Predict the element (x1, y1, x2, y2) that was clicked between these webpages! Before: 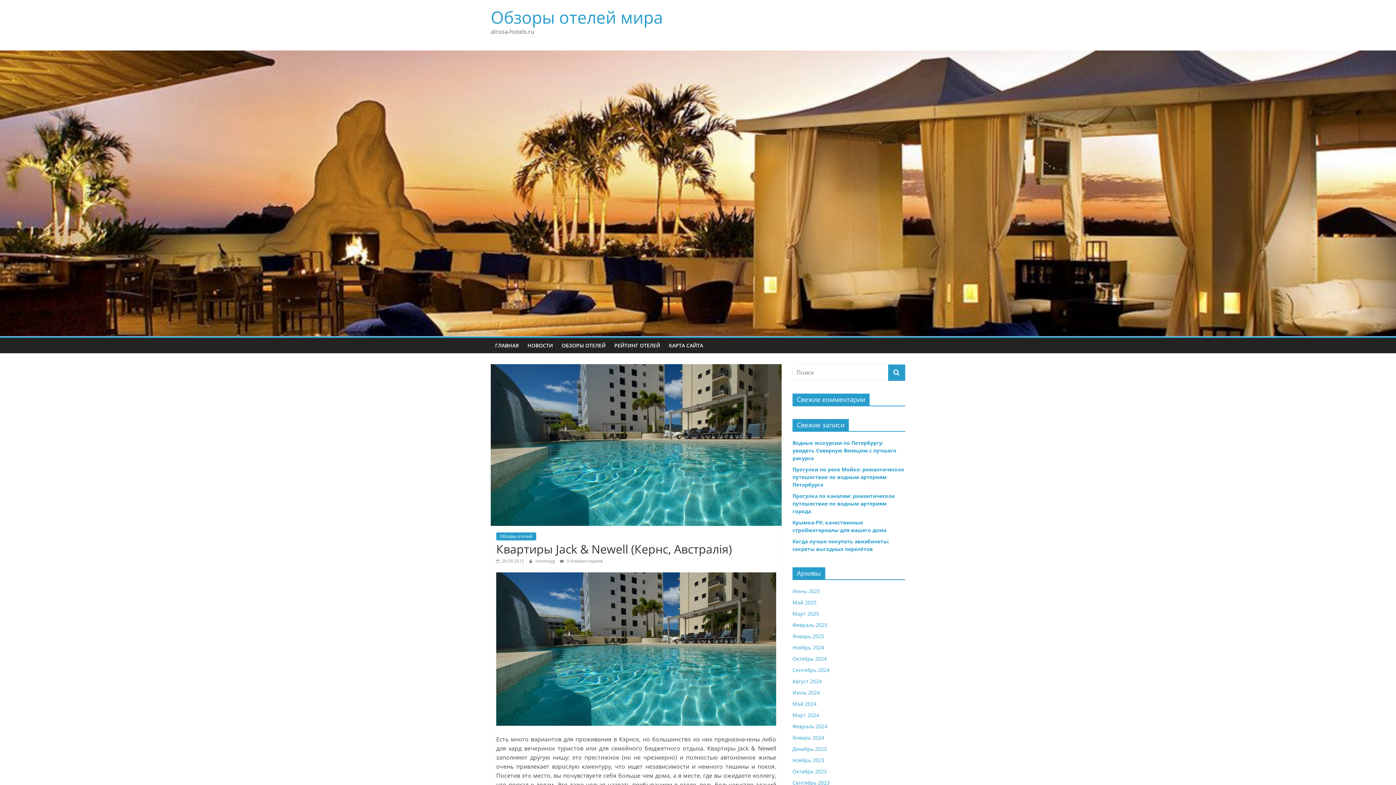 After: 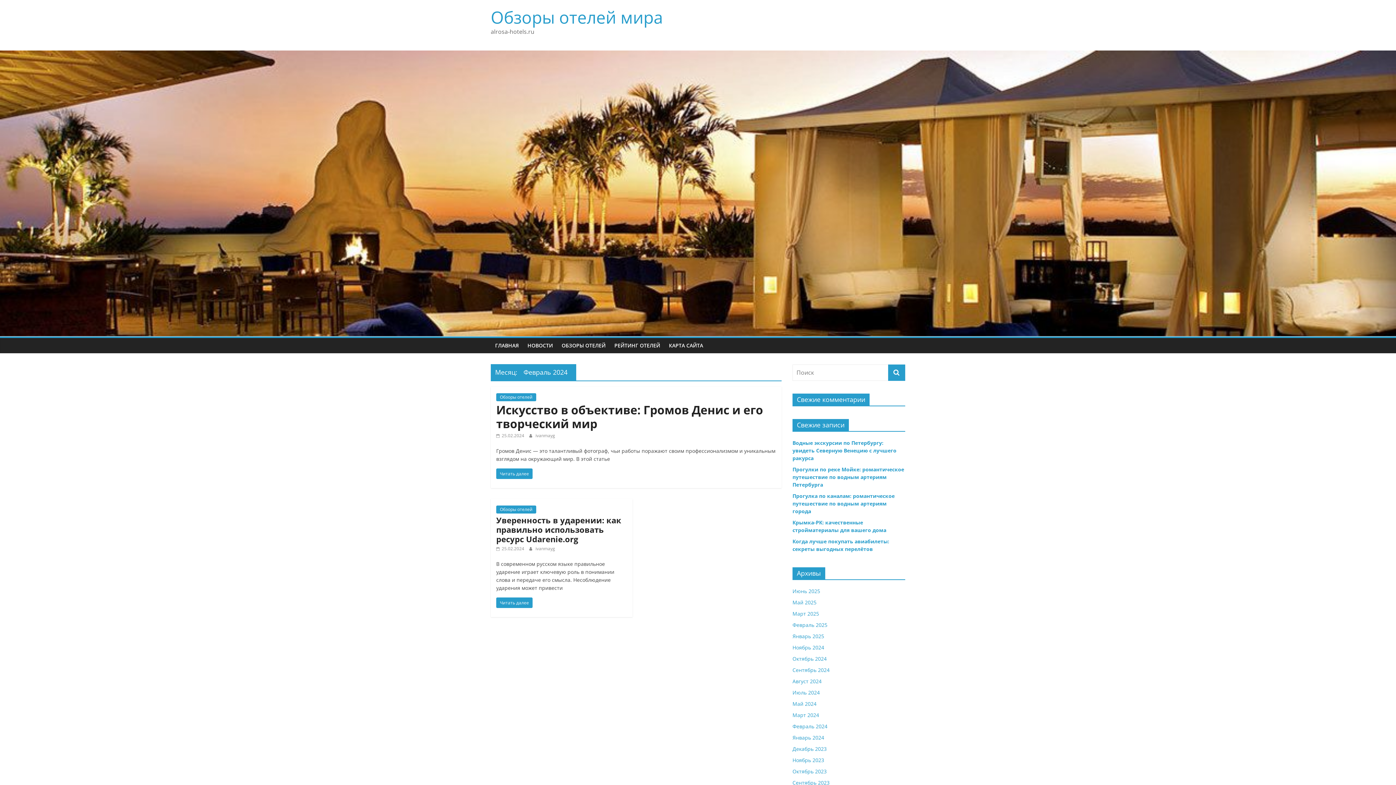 Action: label: Февраль 2024 bbox: (792, 723, 827, 730)